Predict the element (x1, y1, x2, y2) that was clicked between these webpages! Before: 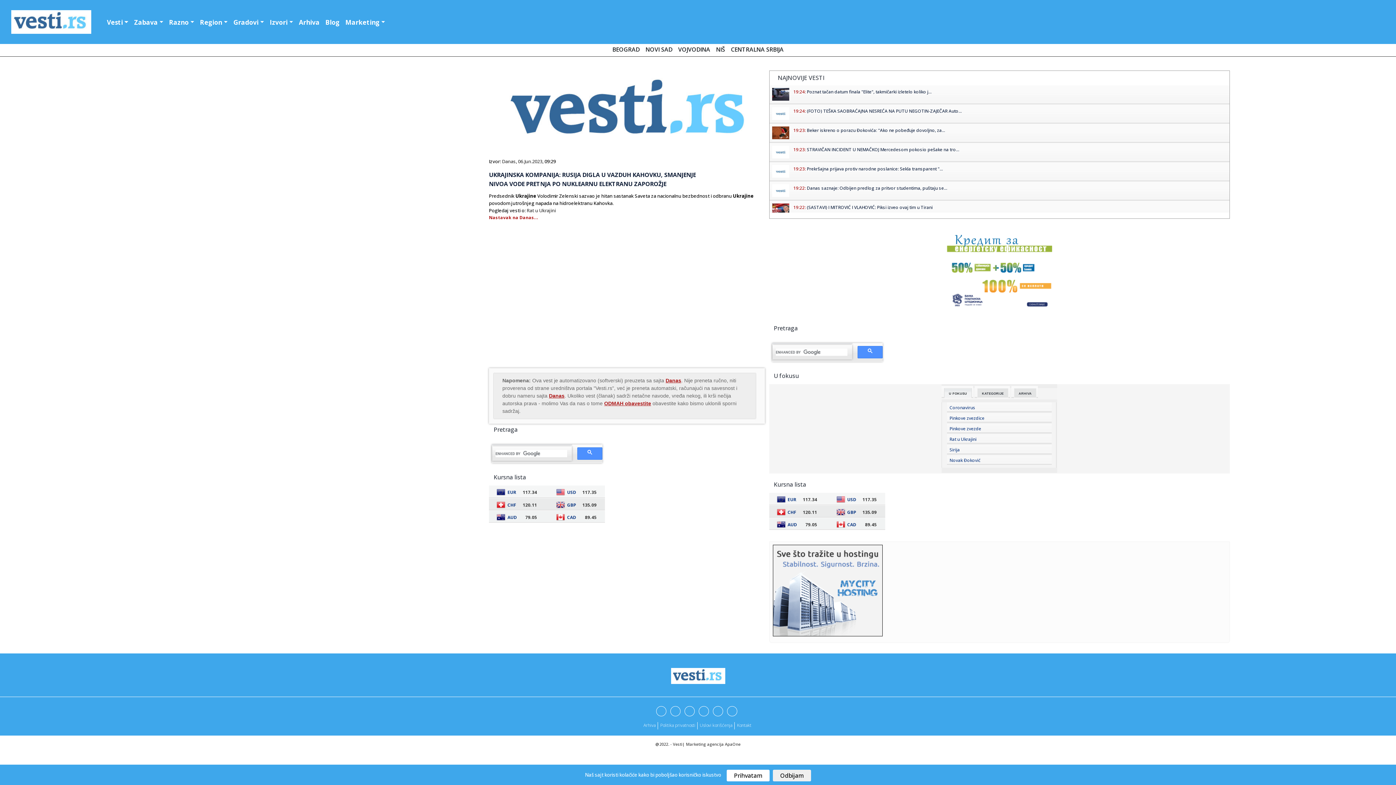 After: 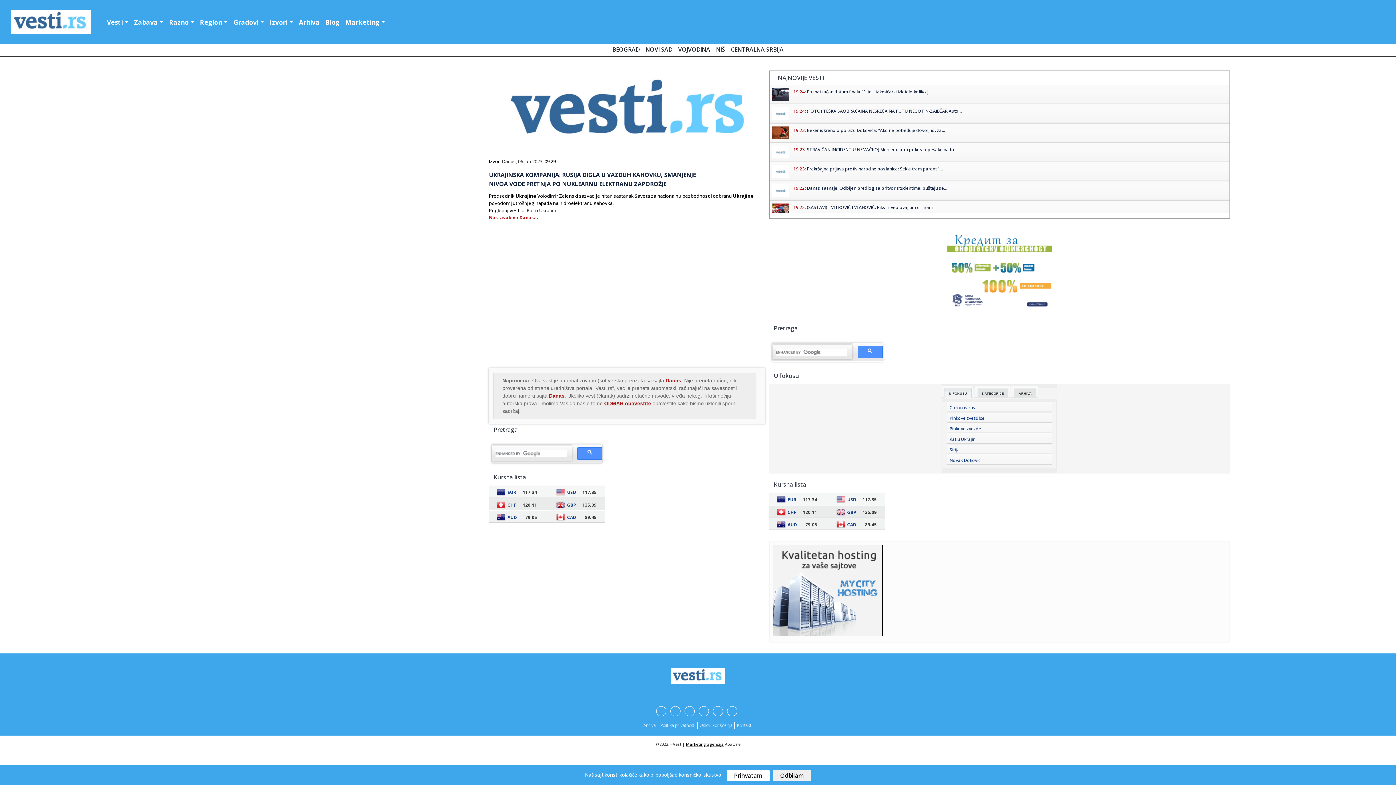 Action: bbox: (686, 741, 724, 747) label: Marketing agencija